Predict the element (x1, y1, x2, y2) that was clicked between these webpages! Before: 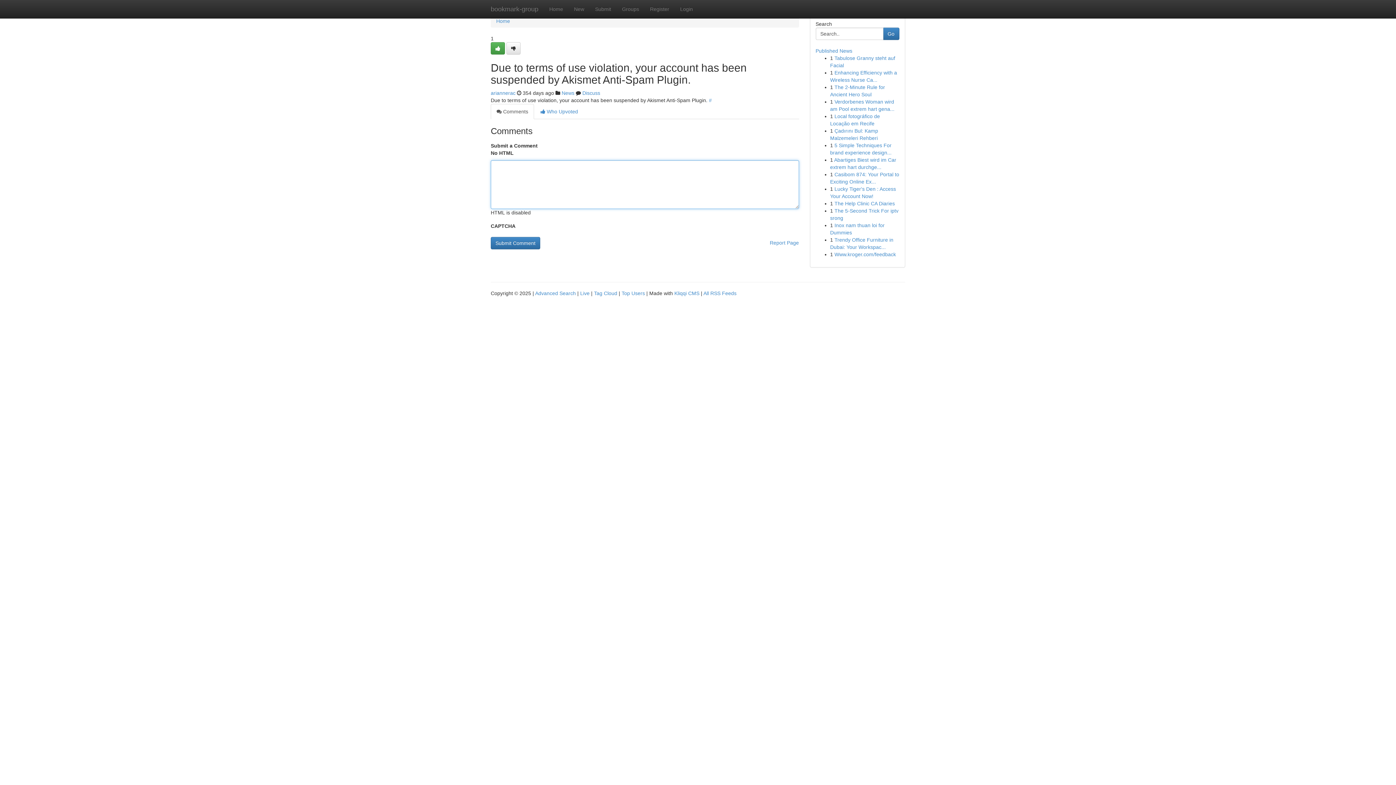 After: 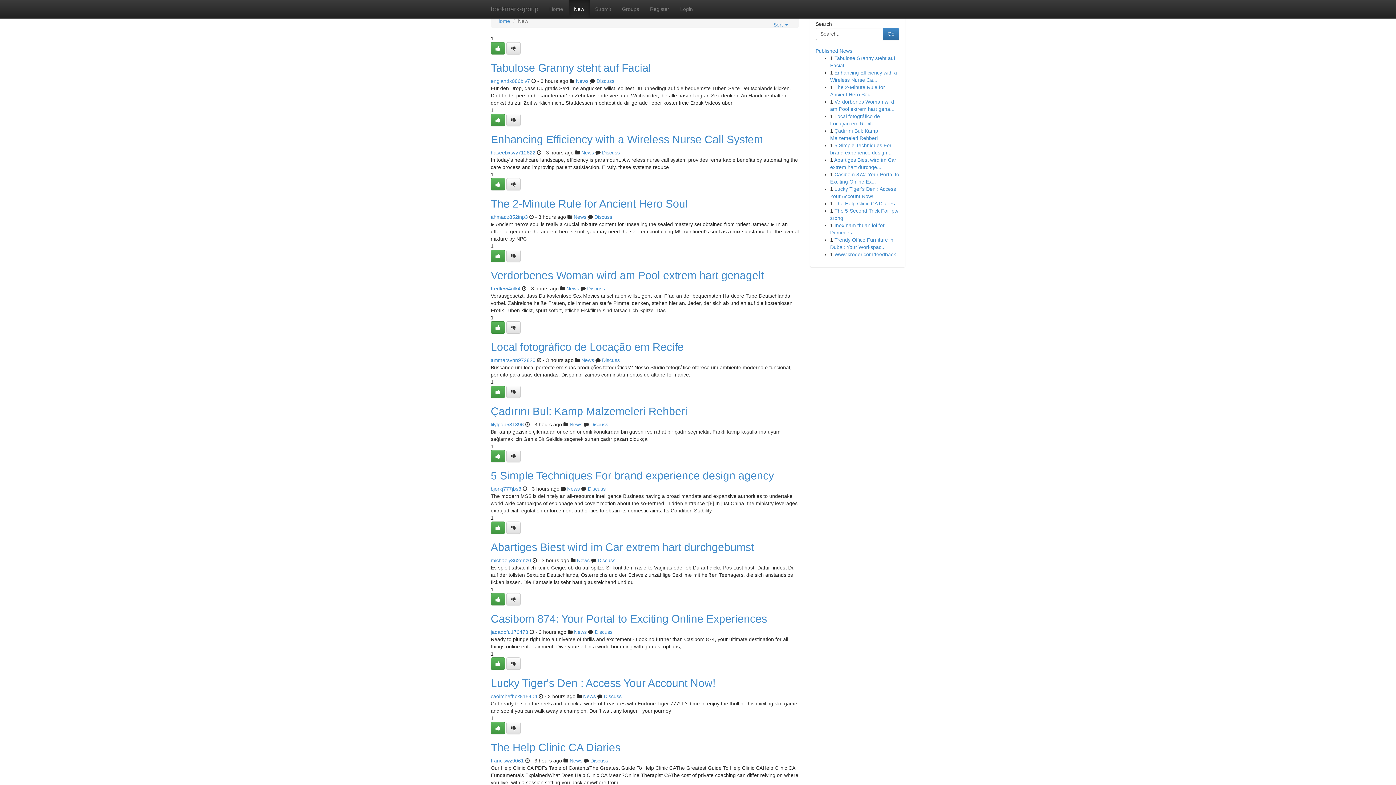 Action: label: New bbox: (568, 0, 589, 18)